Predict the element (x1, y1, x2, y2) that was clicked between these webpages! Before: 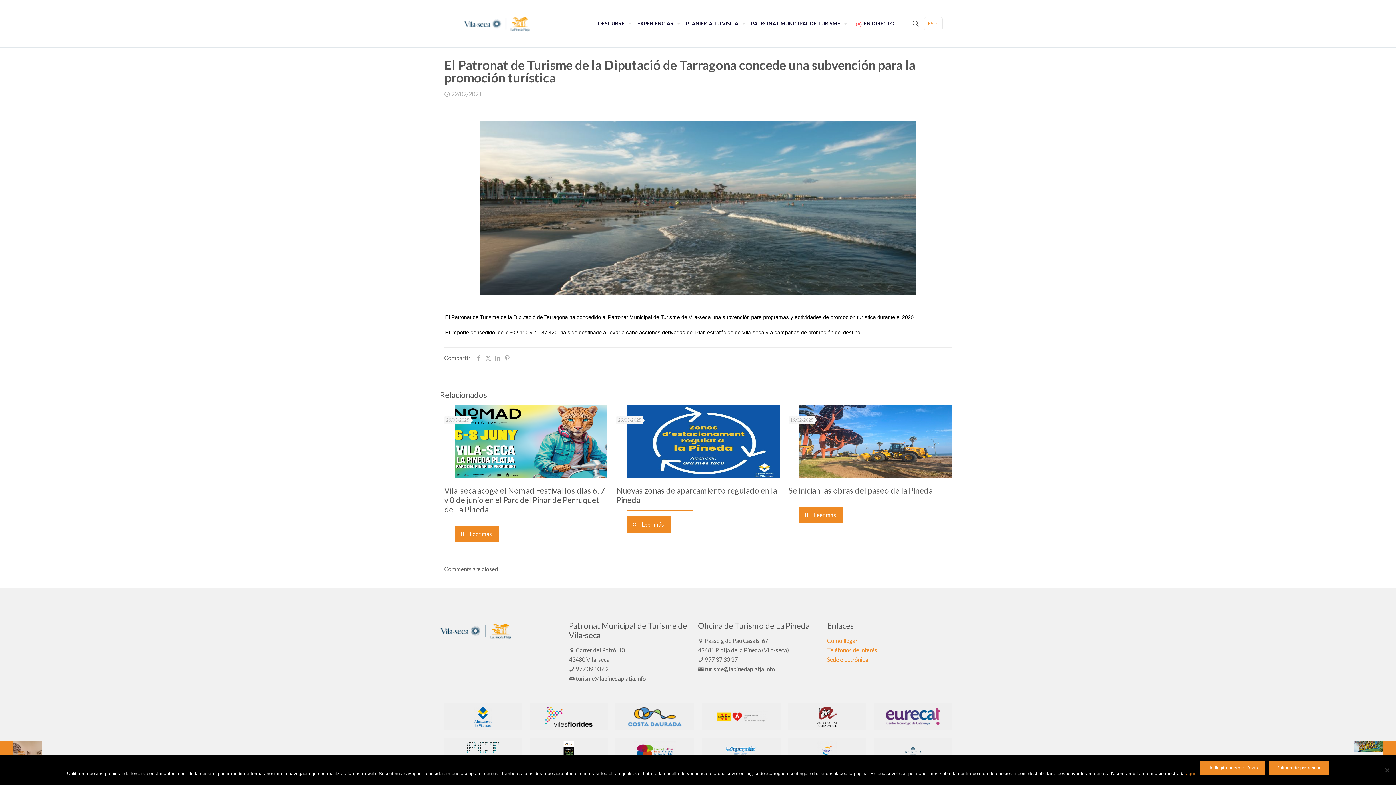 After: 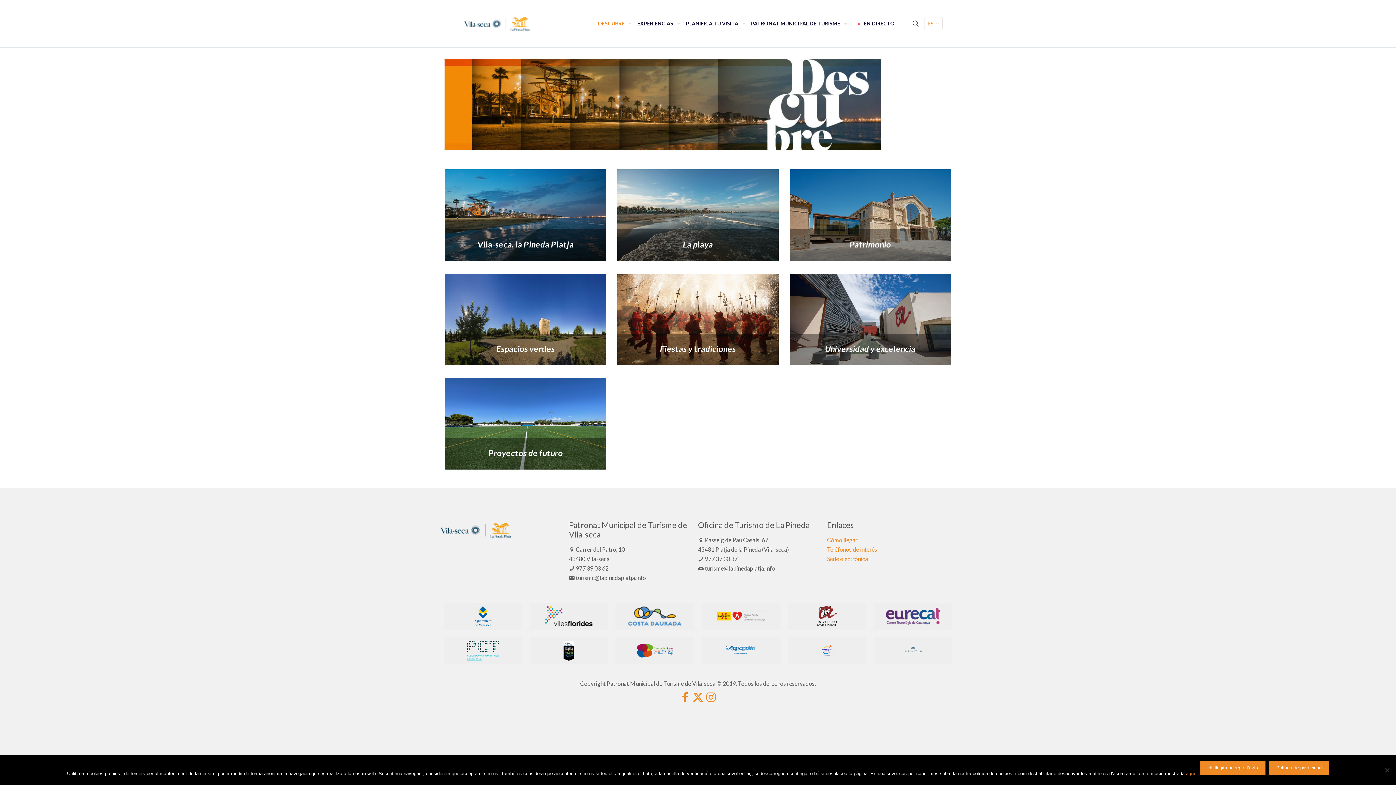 Action: bbox: (590, 0, 635, 47) label: DESCUBRE